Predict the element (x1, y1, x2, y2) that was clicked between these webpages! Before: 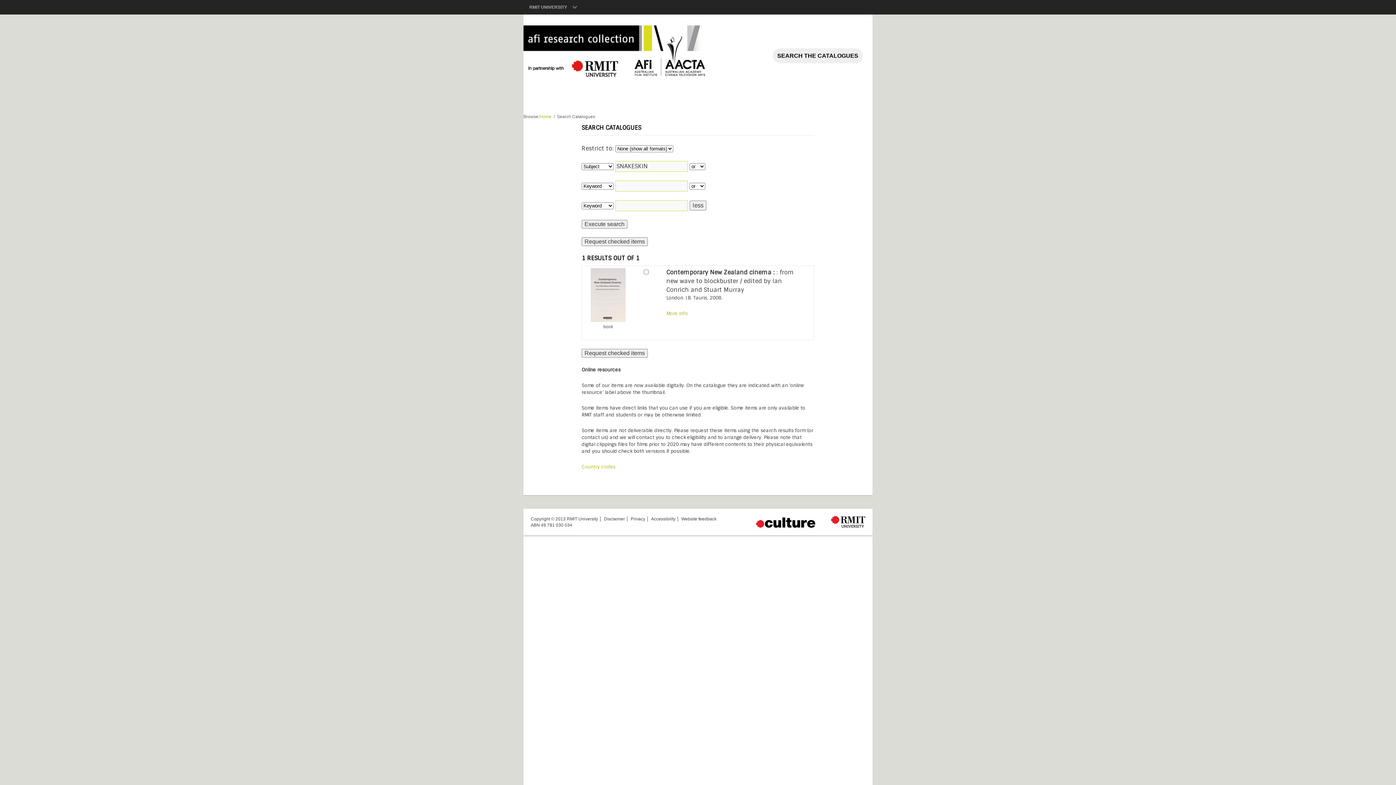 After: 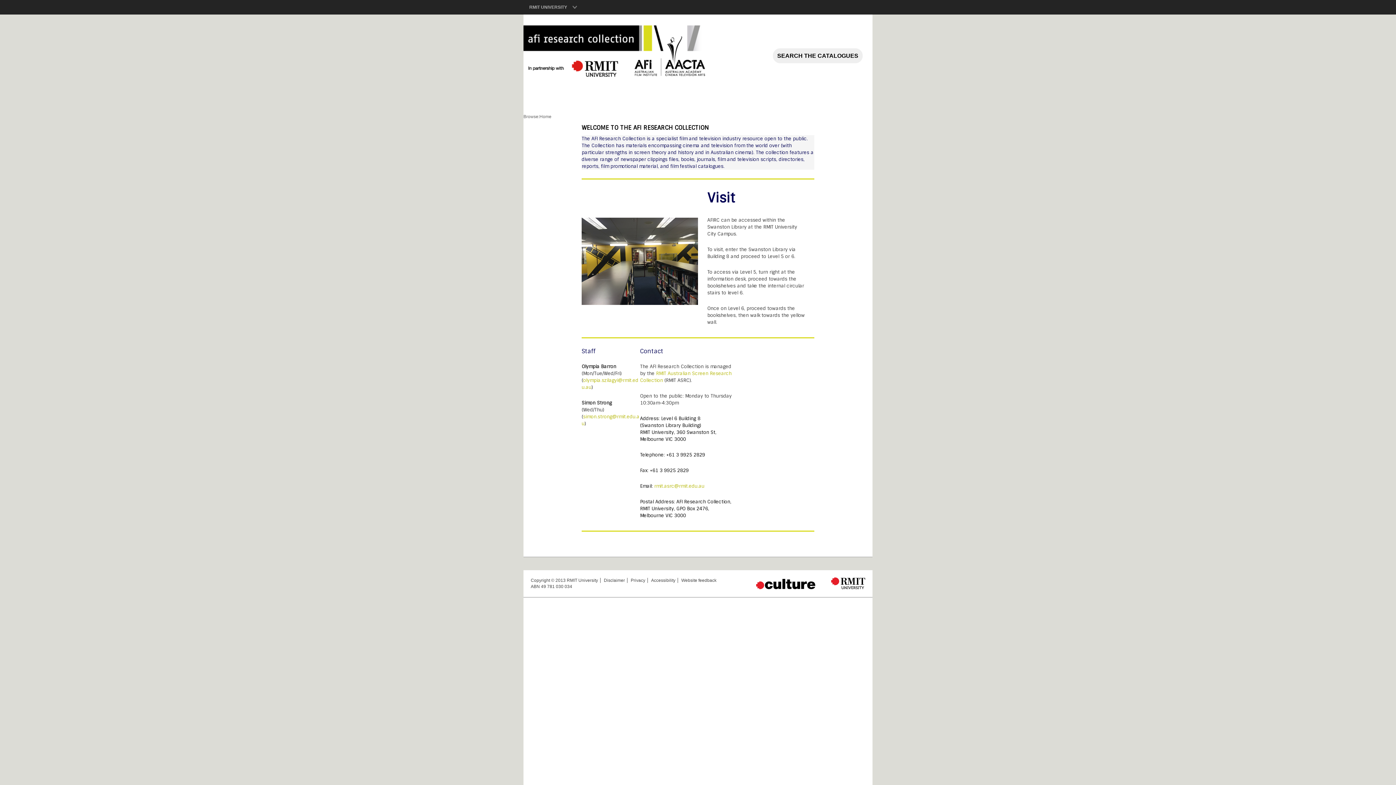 Action: bbox: (539, 114, 551, 119) label: Home